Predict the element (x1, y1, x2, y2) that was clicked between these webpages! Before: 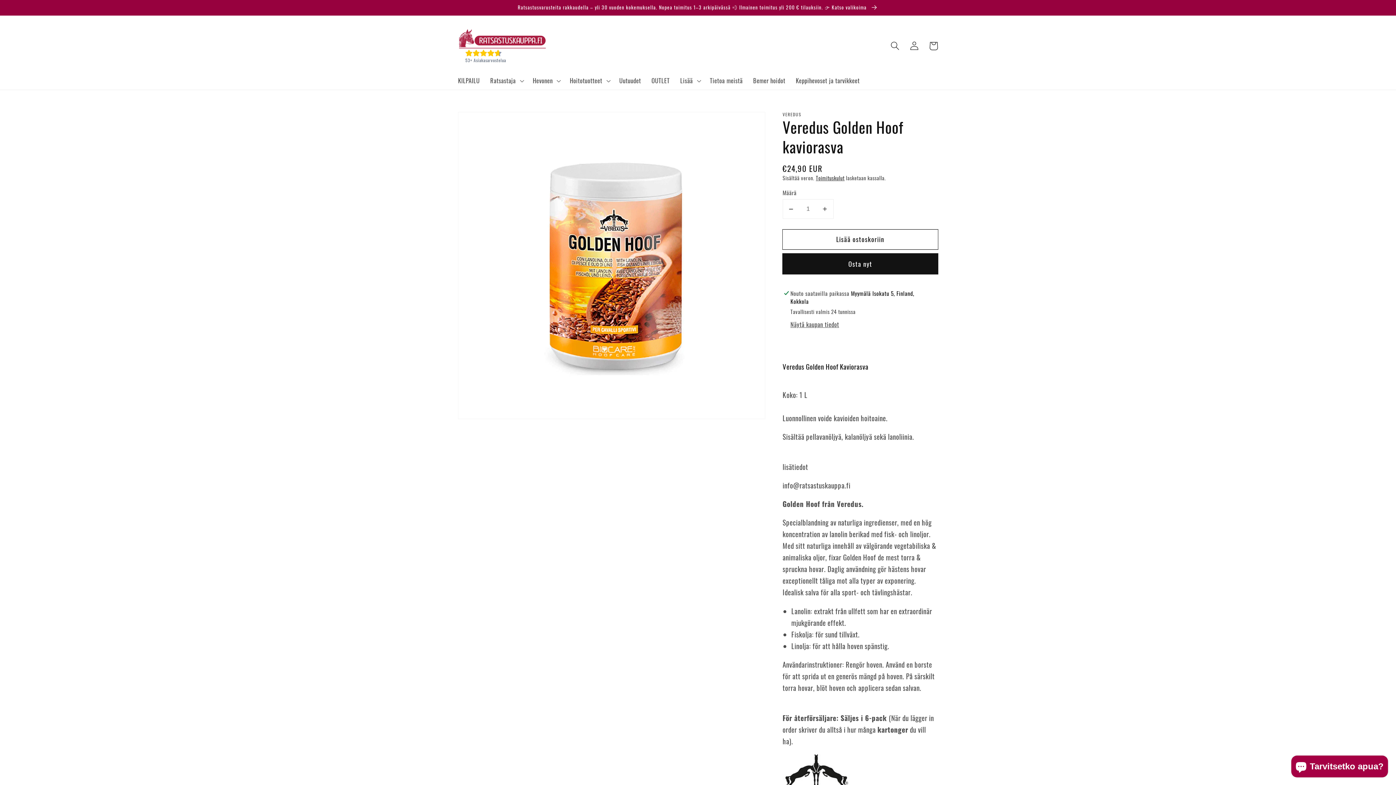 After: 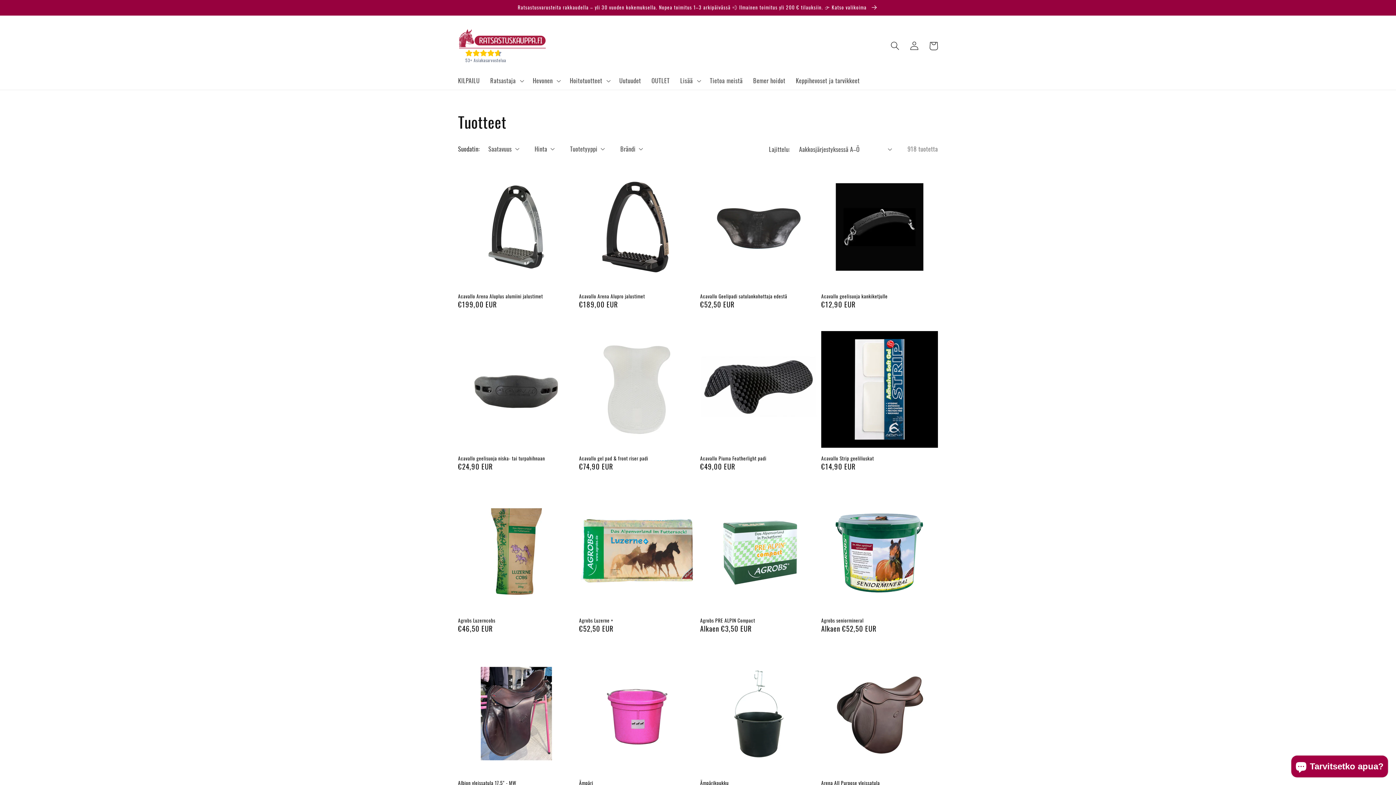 Action: label: Ratsastusvarusteita rakkaudella – yli 30 vuoden kokemuksella. Nopea toimitus 1–3 arkipäivässä 💨 Ilmainen toimitus yli 200 € tilauksiin. 👉 Katso valikoima  bbox: (0, 0, 1396, 15)